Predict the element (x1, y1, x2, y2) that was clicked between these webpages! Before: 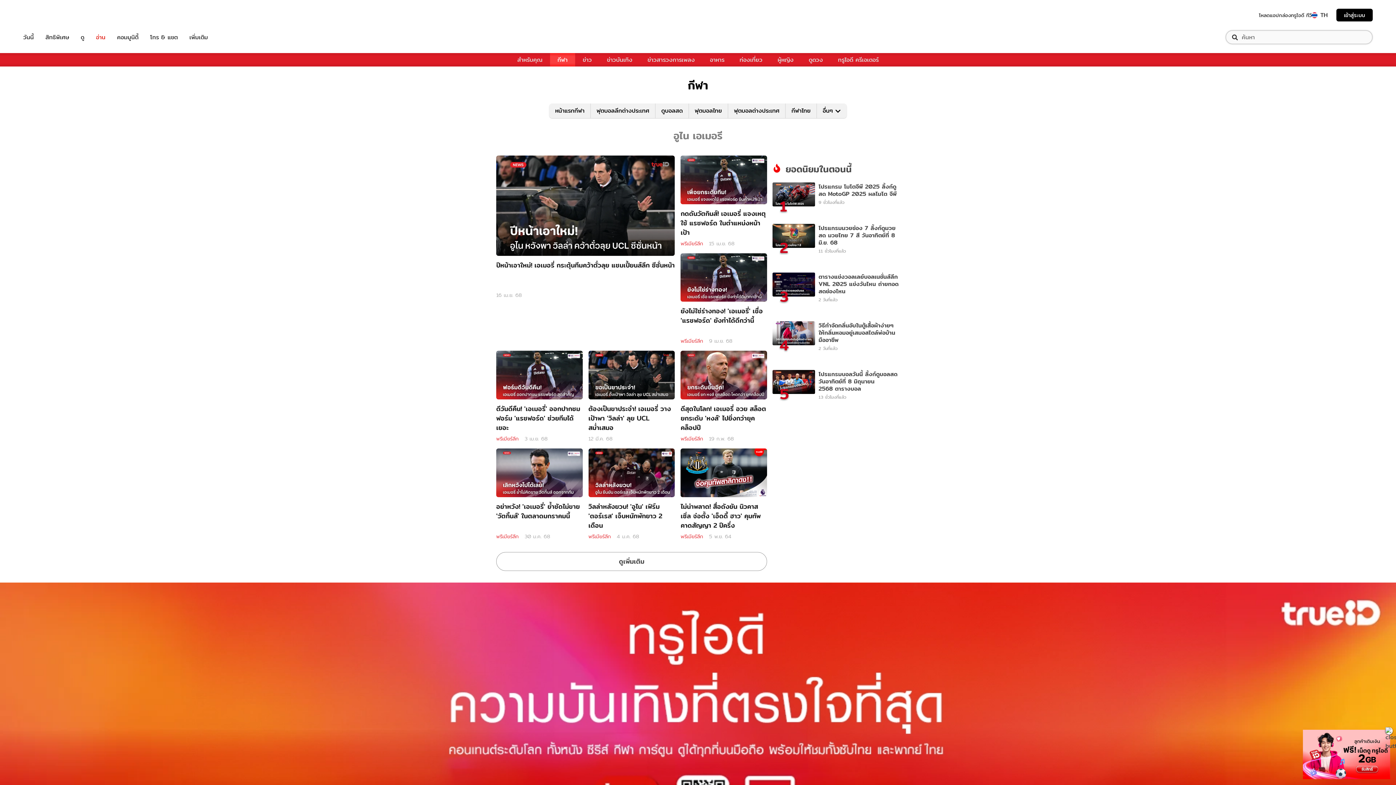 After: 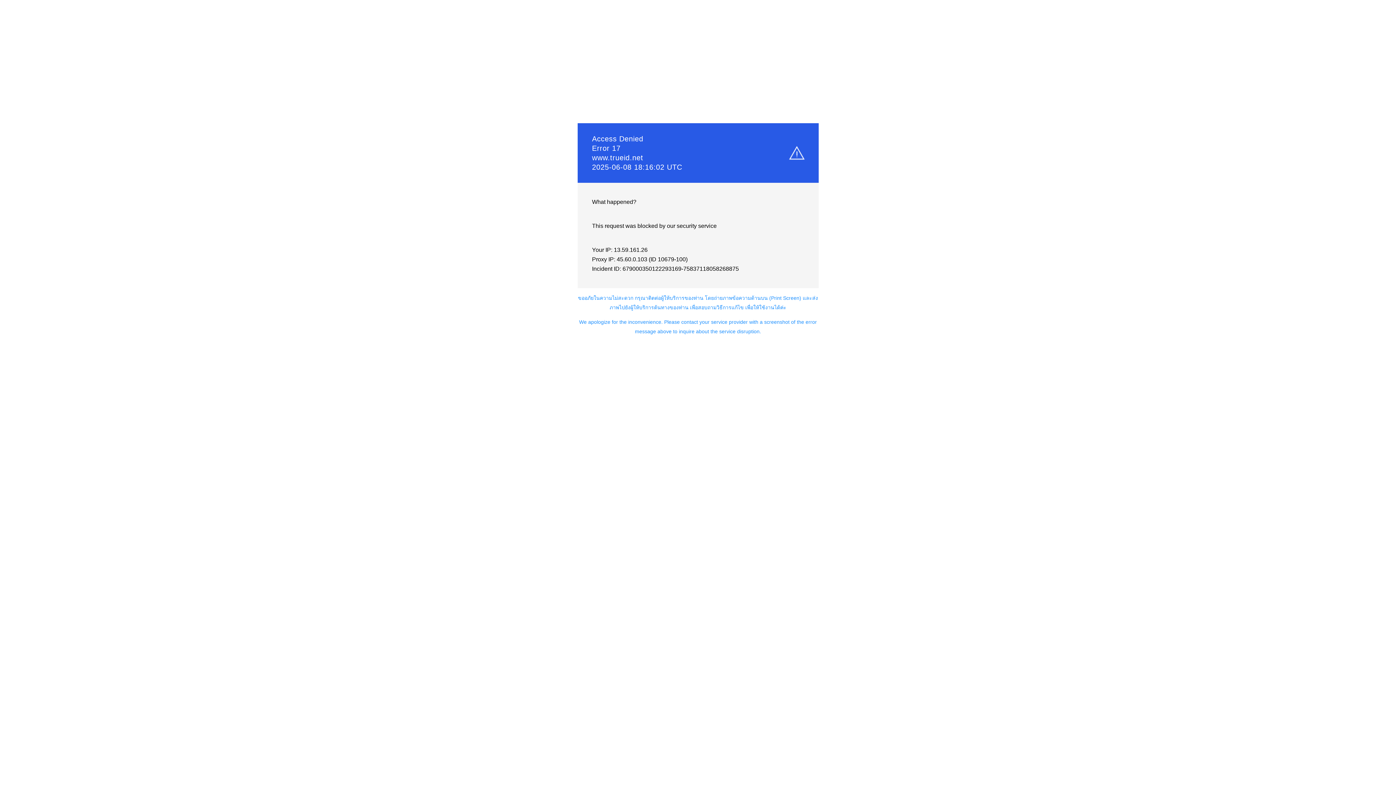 Action: label: โทร & แชต bbox: (150, 32, 177, 41)